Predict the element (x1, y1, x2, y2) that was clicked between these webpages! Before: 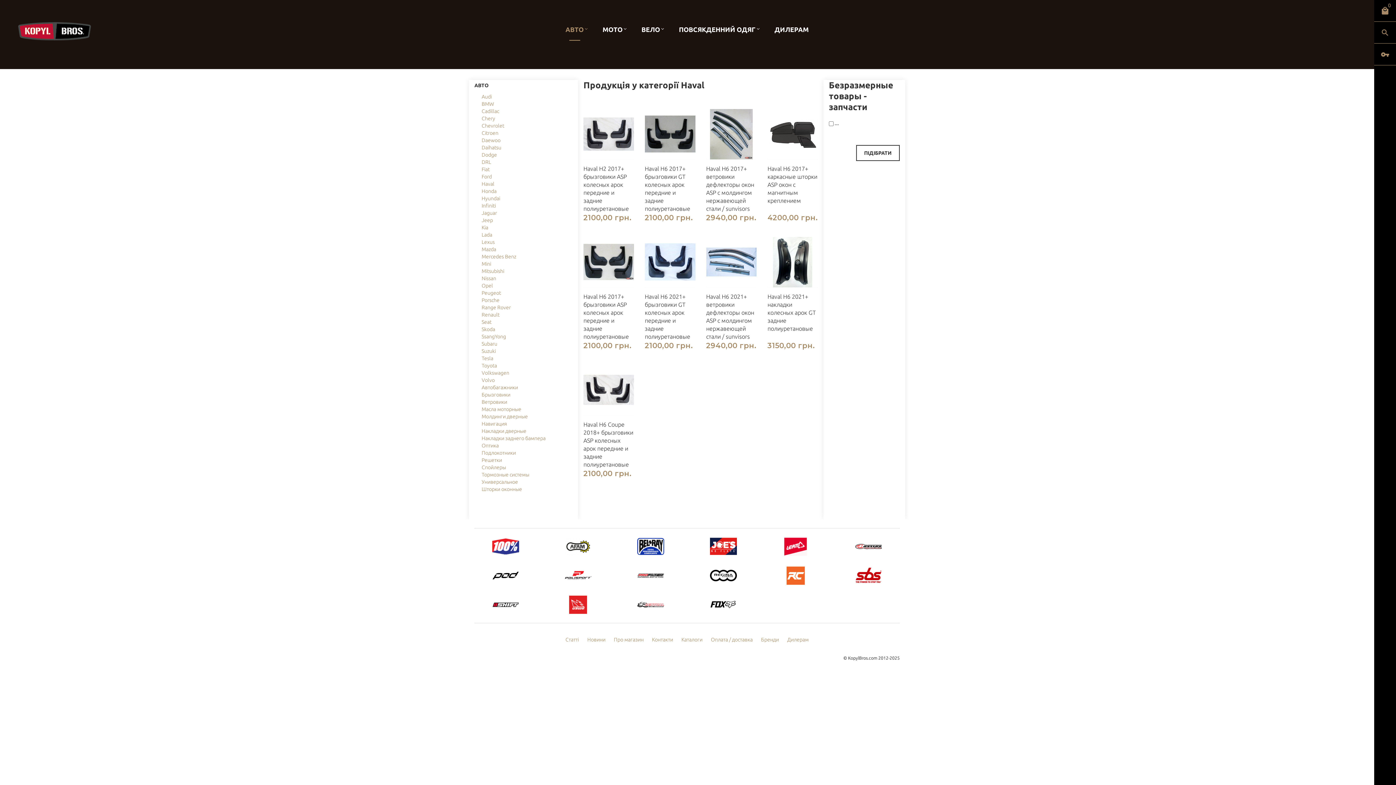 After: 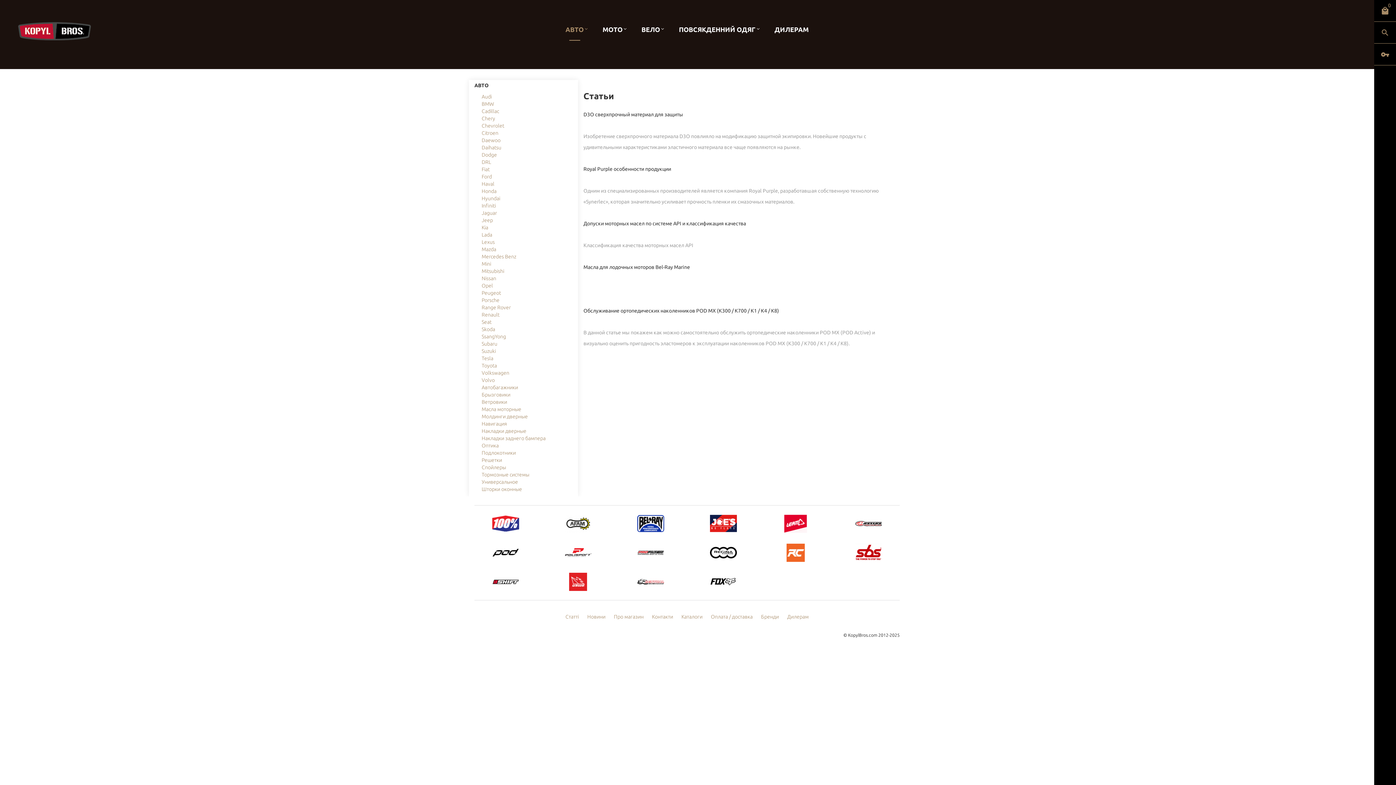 Action: bbox: (565, 635, 579, 644) label: Статті